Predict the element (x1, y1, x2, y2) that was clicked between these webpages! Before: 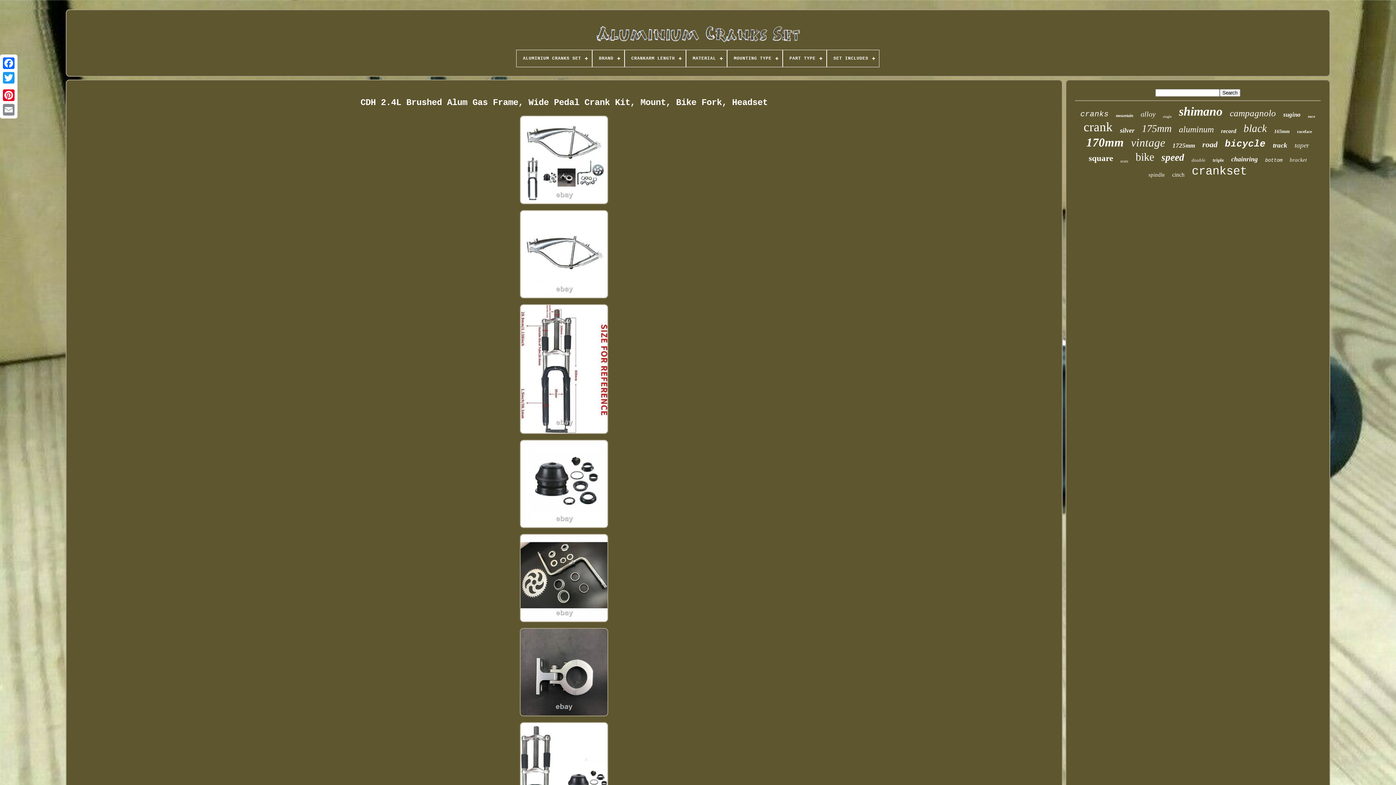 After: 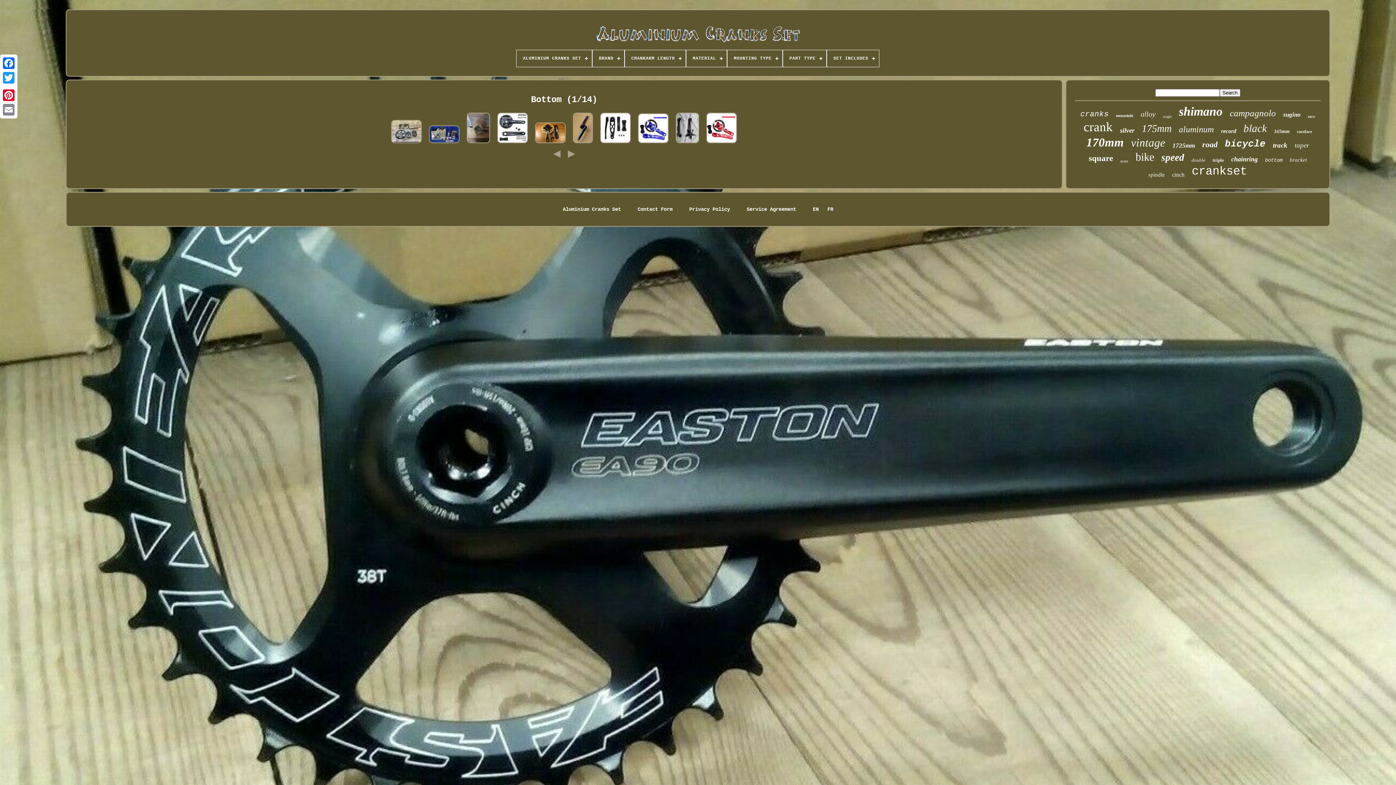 Action: bbox: (1265, 157, 1282, 163) label: bottom